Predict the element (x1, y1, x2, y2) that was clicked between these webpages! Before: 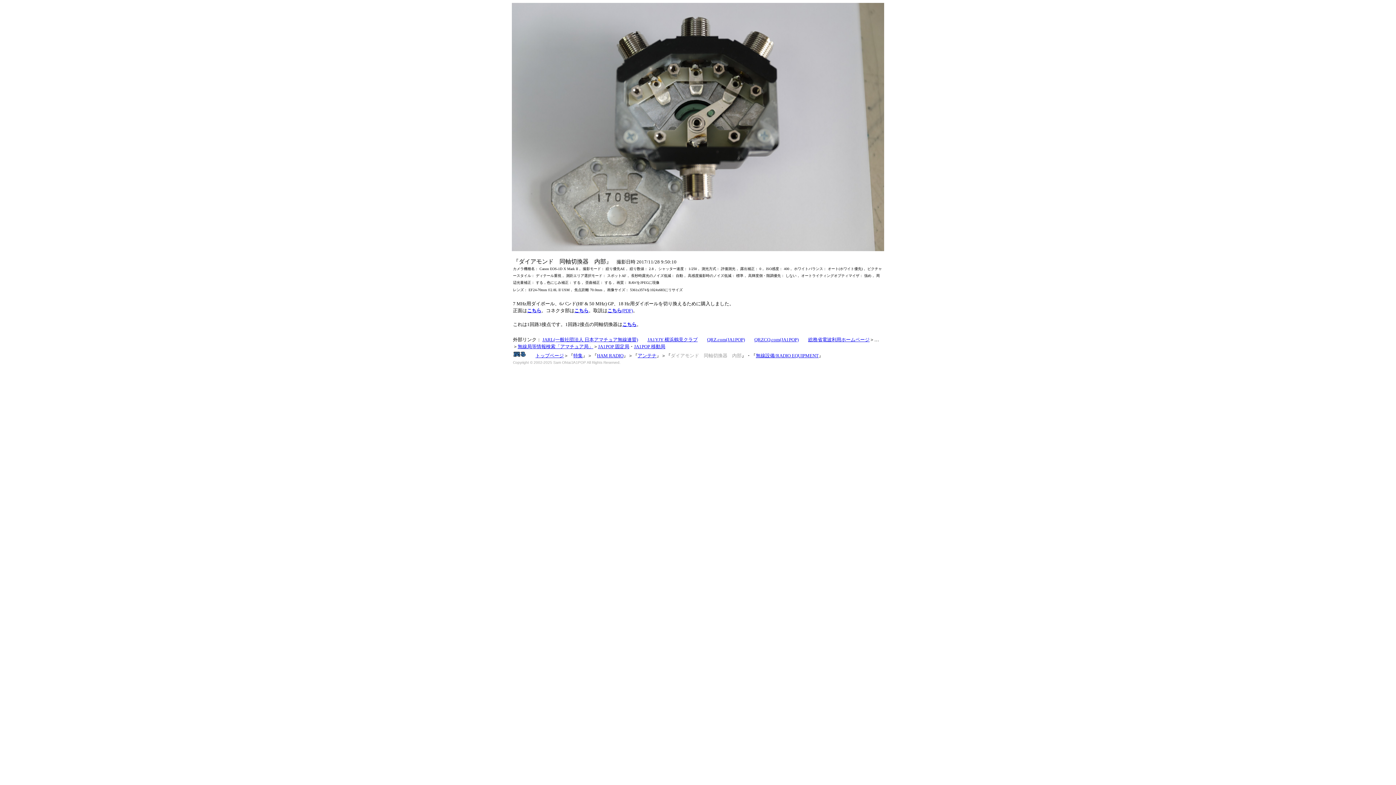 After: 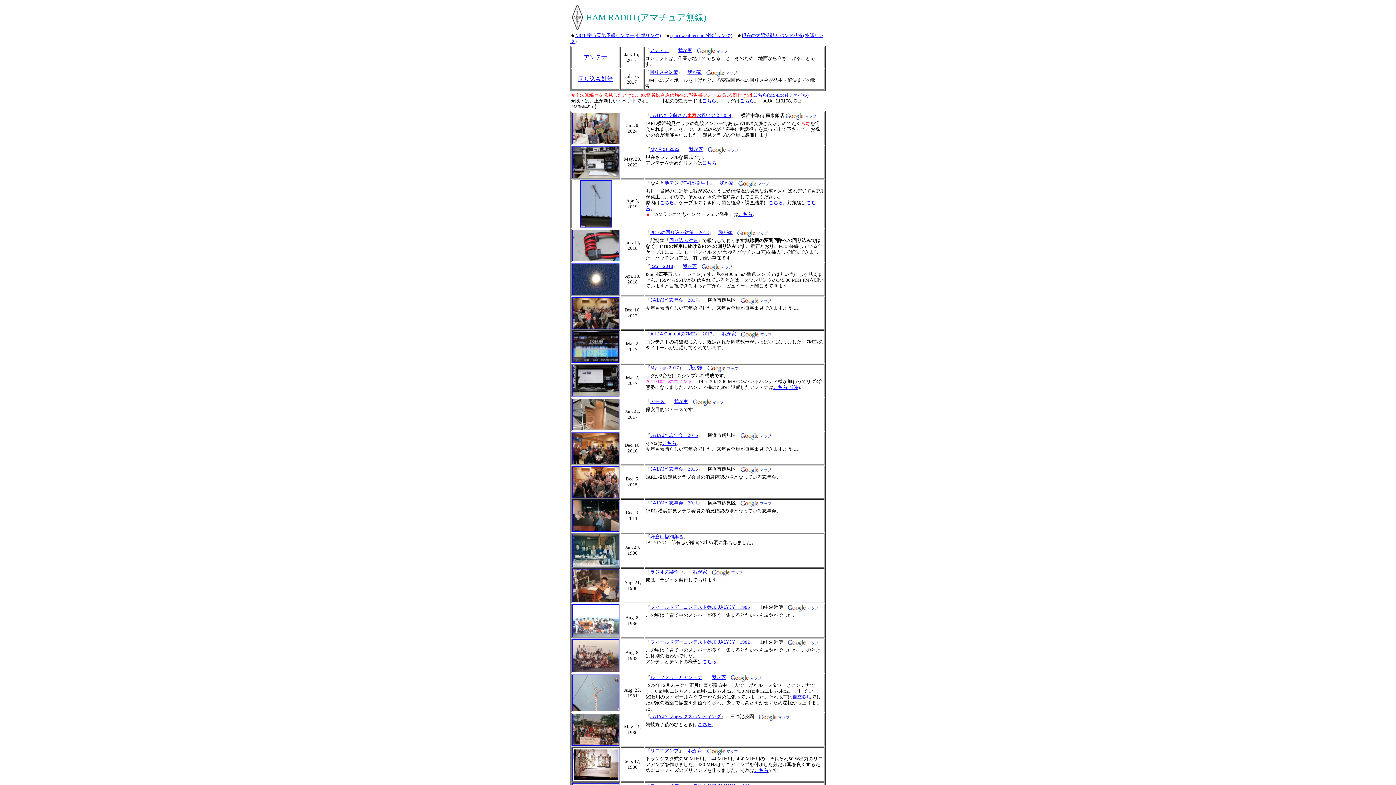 Action: bbox: (597, 353, 623, 358) label: HAM RADIO